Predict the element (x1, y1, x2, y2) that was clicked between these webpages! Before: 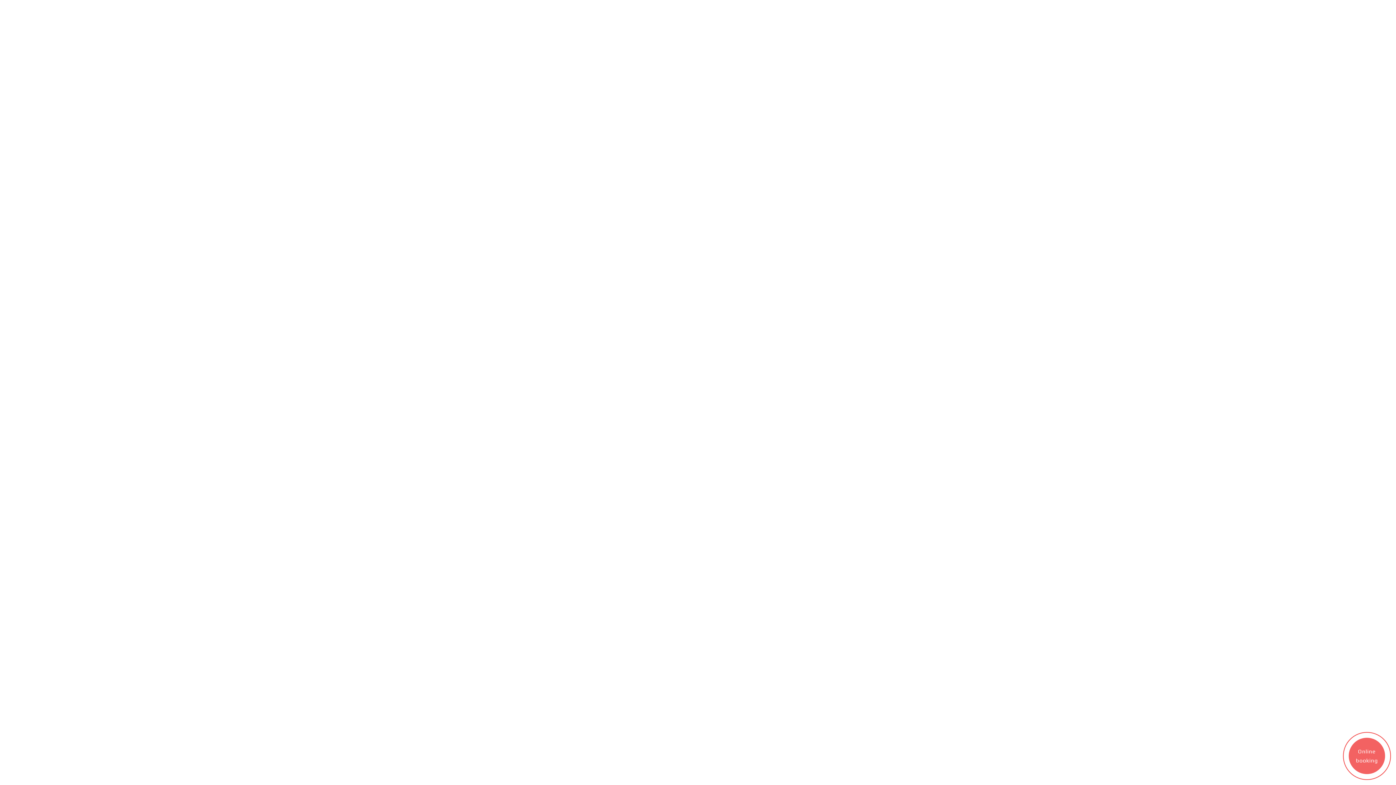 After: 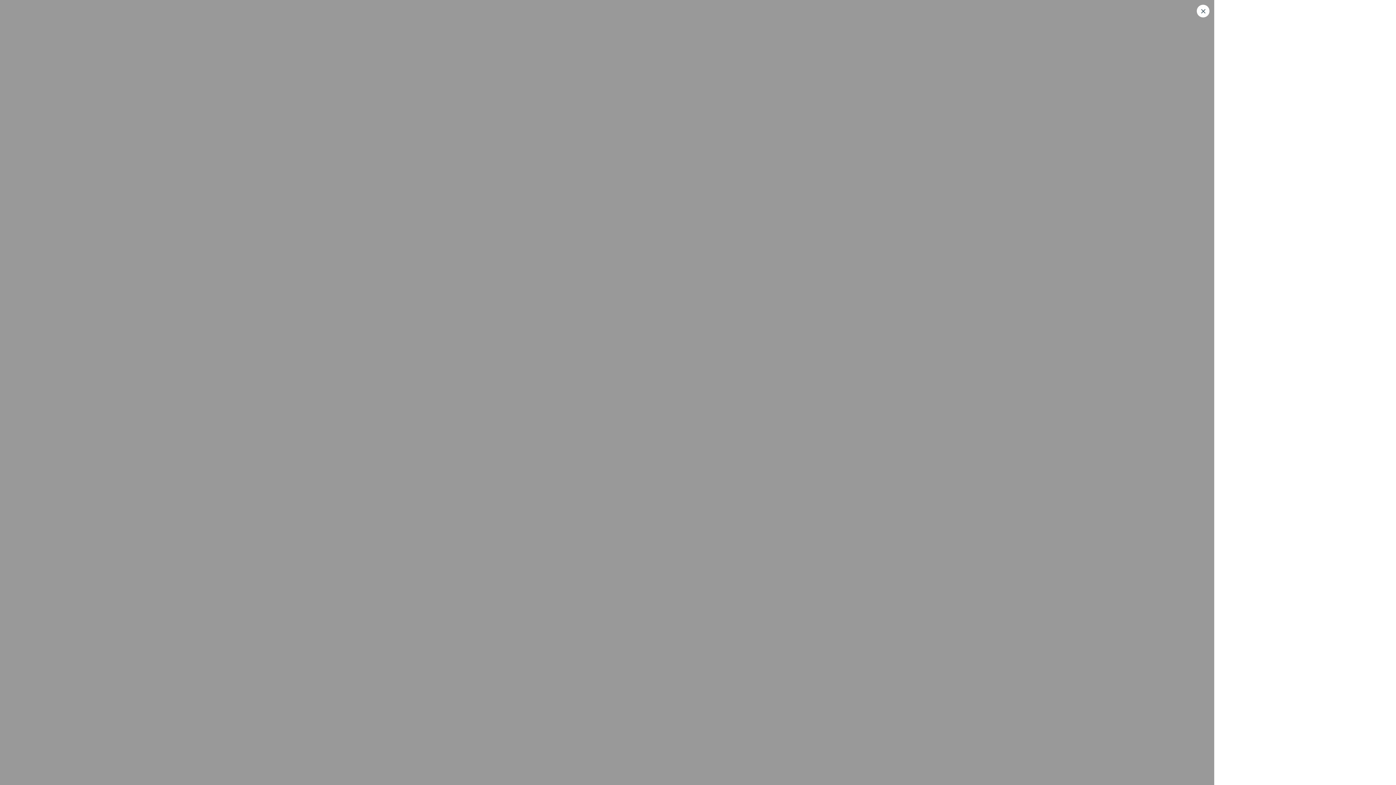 Action: label: Online booking bbox: (1349, 738, 1385, 774)